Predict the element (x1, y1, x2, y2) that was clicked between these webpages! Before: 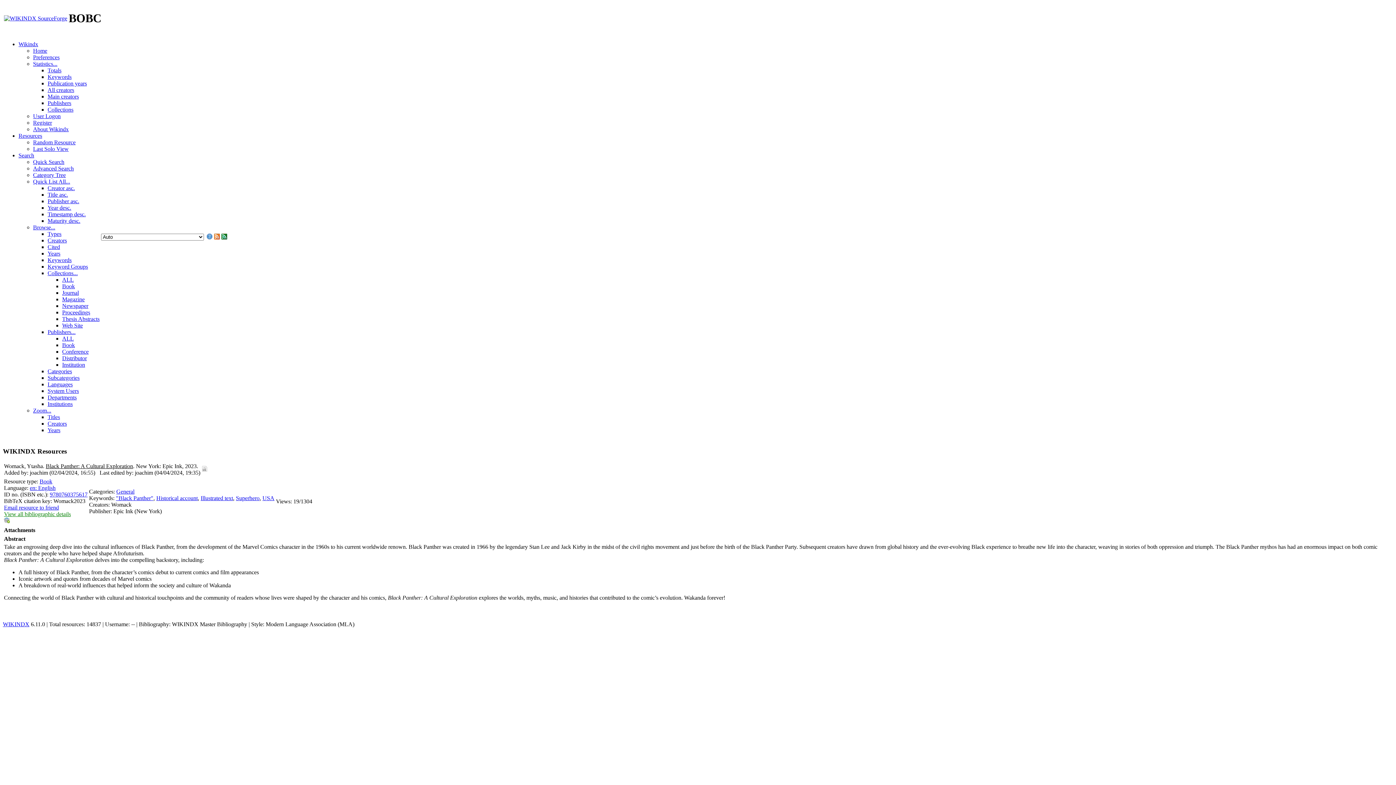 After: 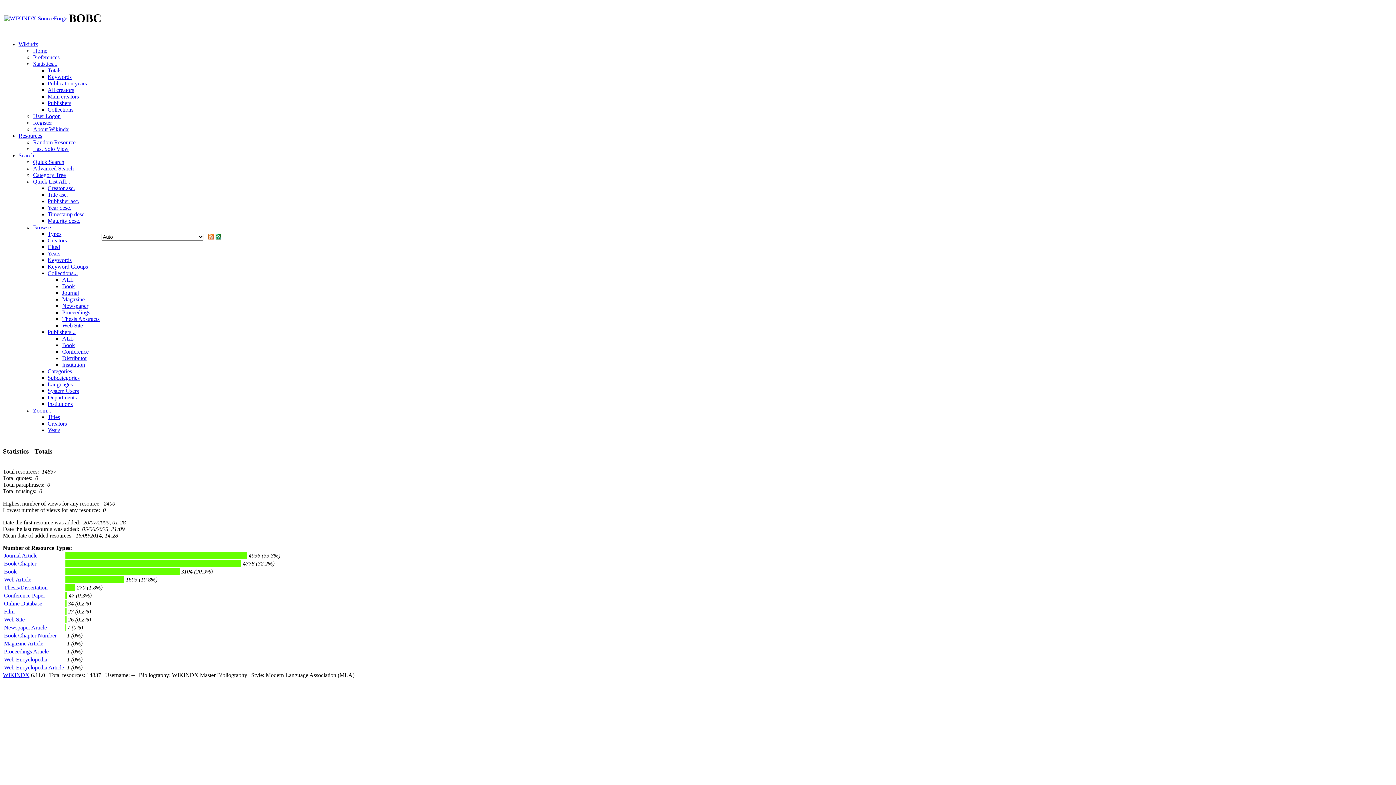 Action: label: Totals bbox: (47, 67, 61, 73)